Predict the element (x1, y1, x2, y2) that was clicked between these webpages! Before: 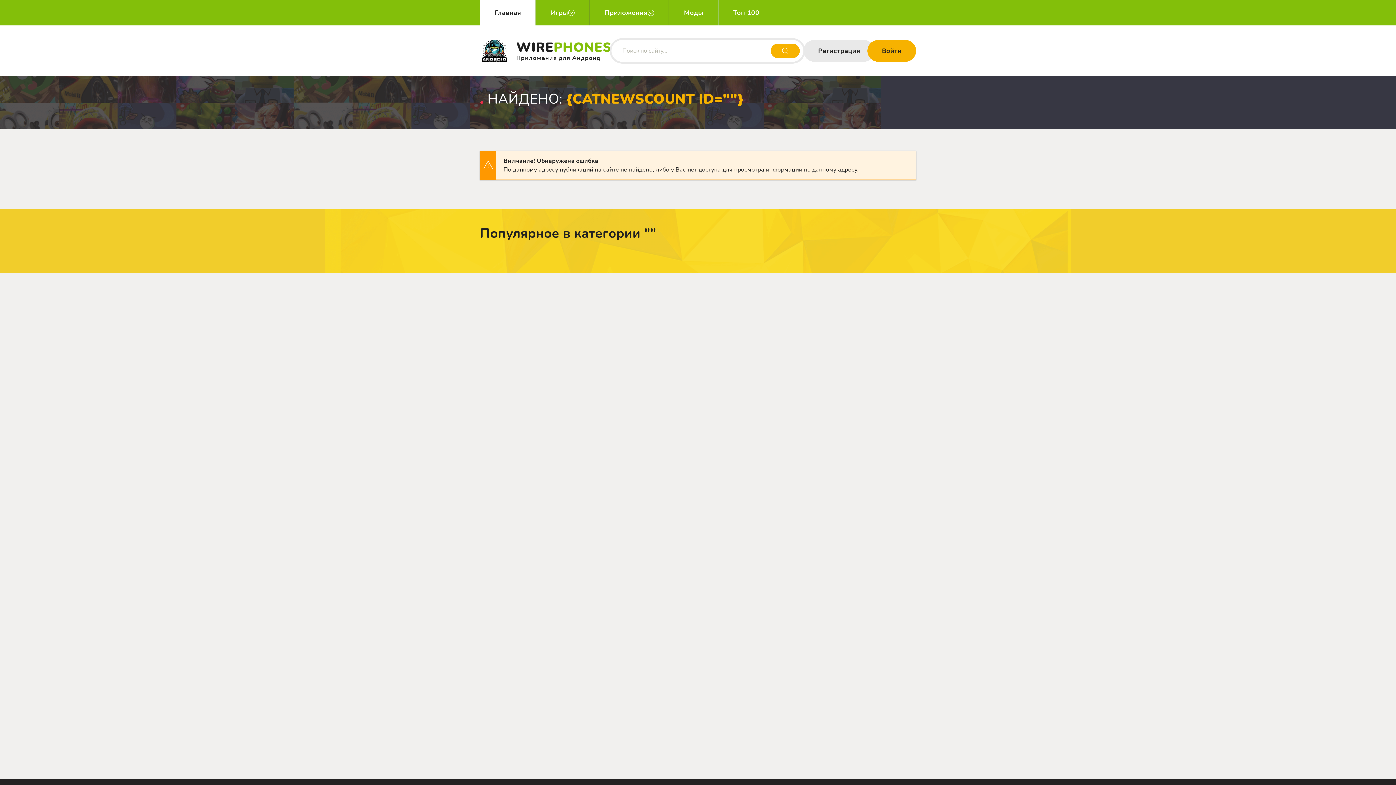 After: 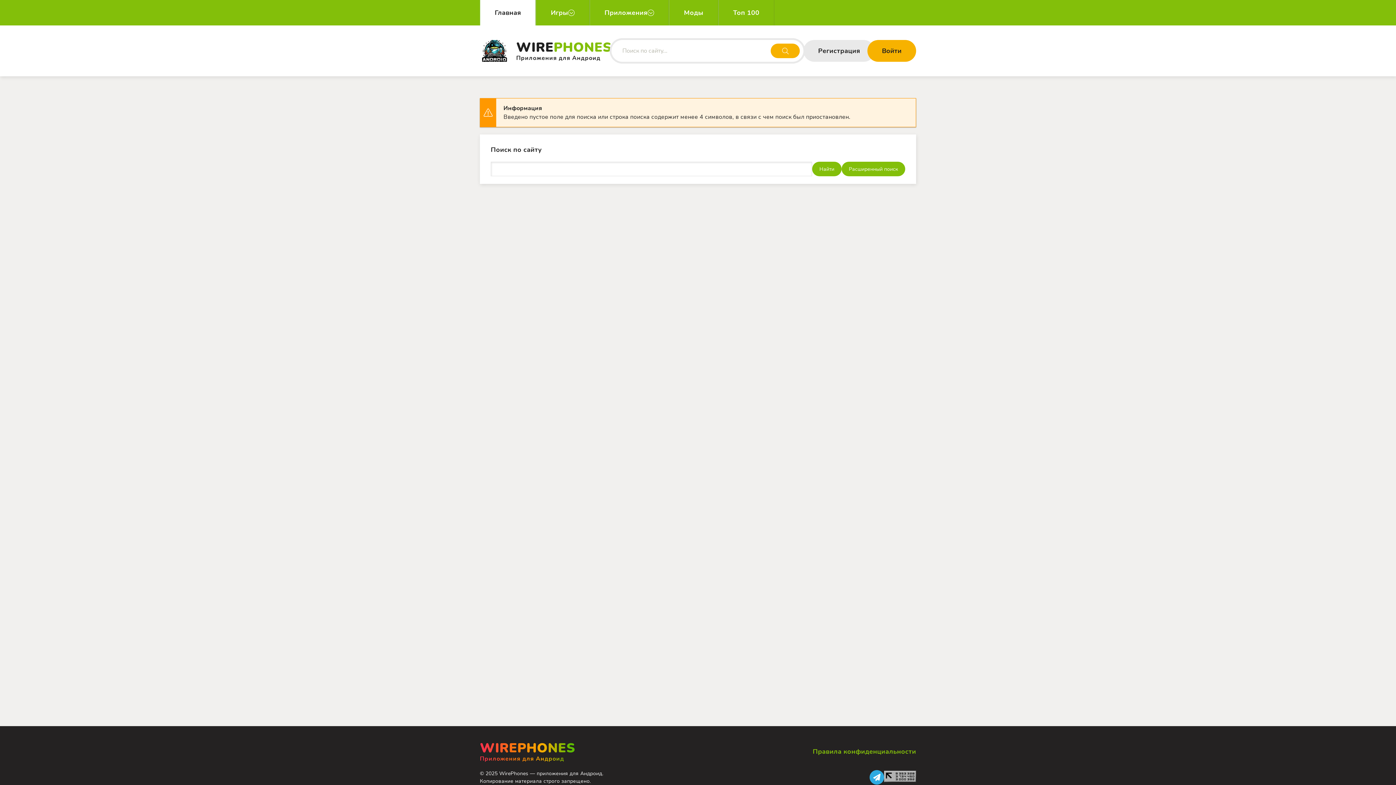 Action: bbox: (771, 43, 800, 58) label: Искать